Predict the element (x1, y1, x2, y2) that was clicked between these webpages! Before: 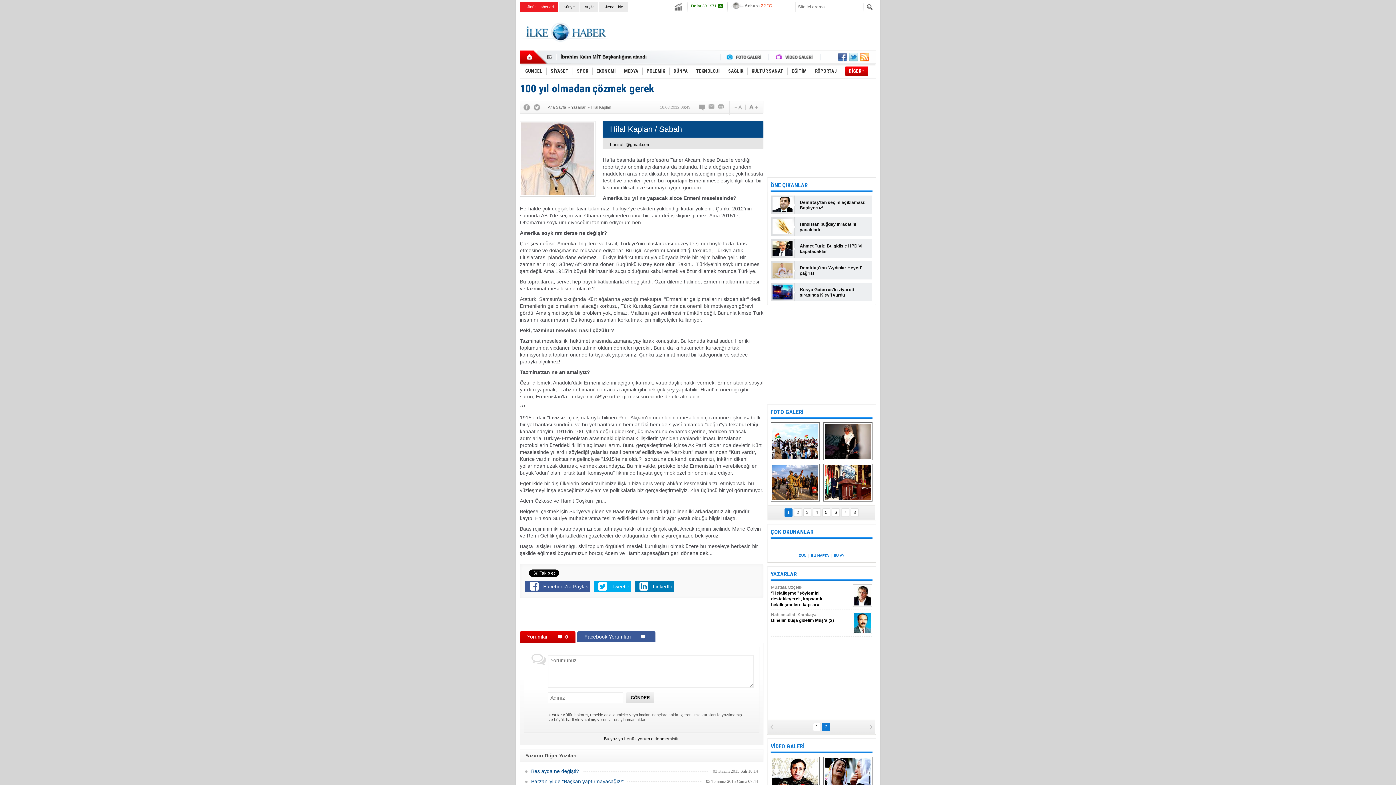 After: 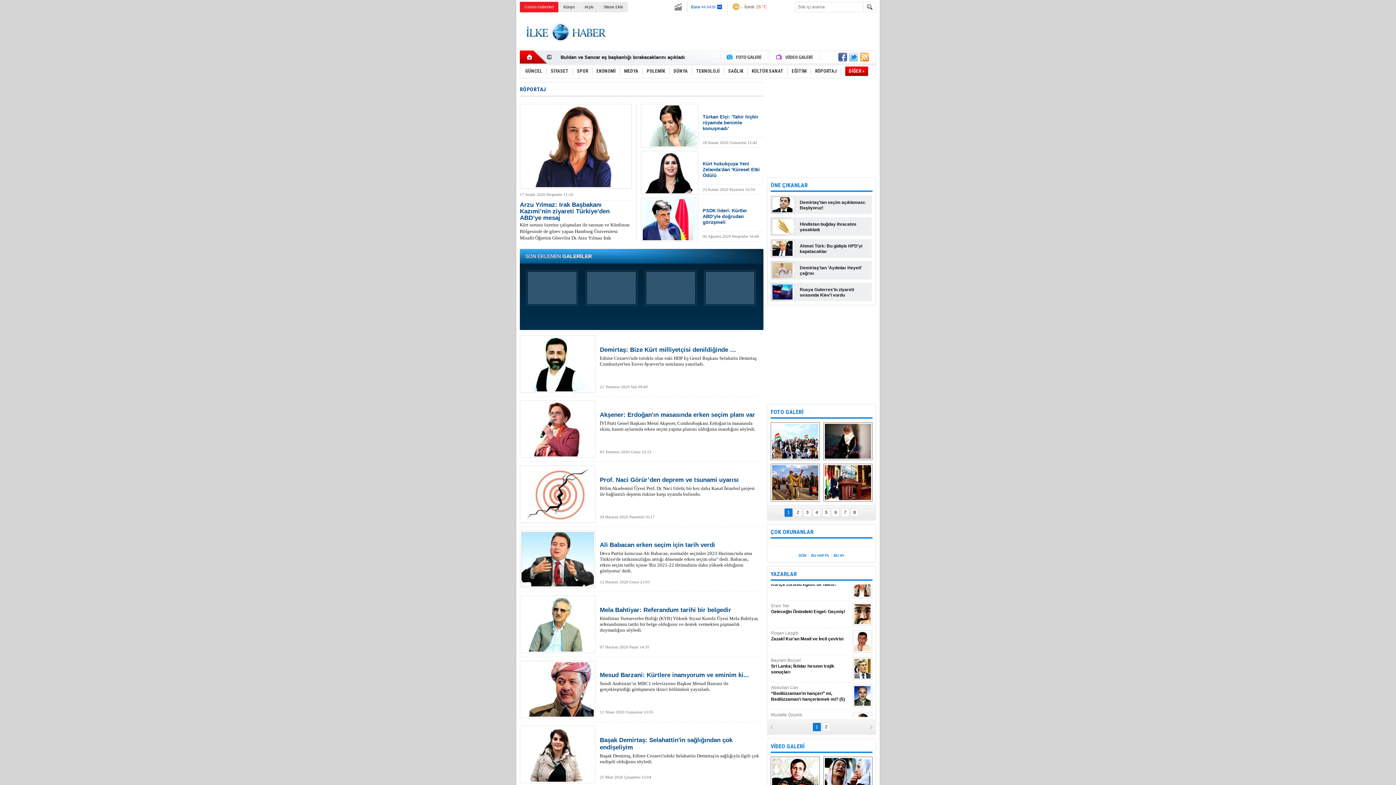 Action: label: RÖPORTAJ bbox: (811, 64, 840, 78)